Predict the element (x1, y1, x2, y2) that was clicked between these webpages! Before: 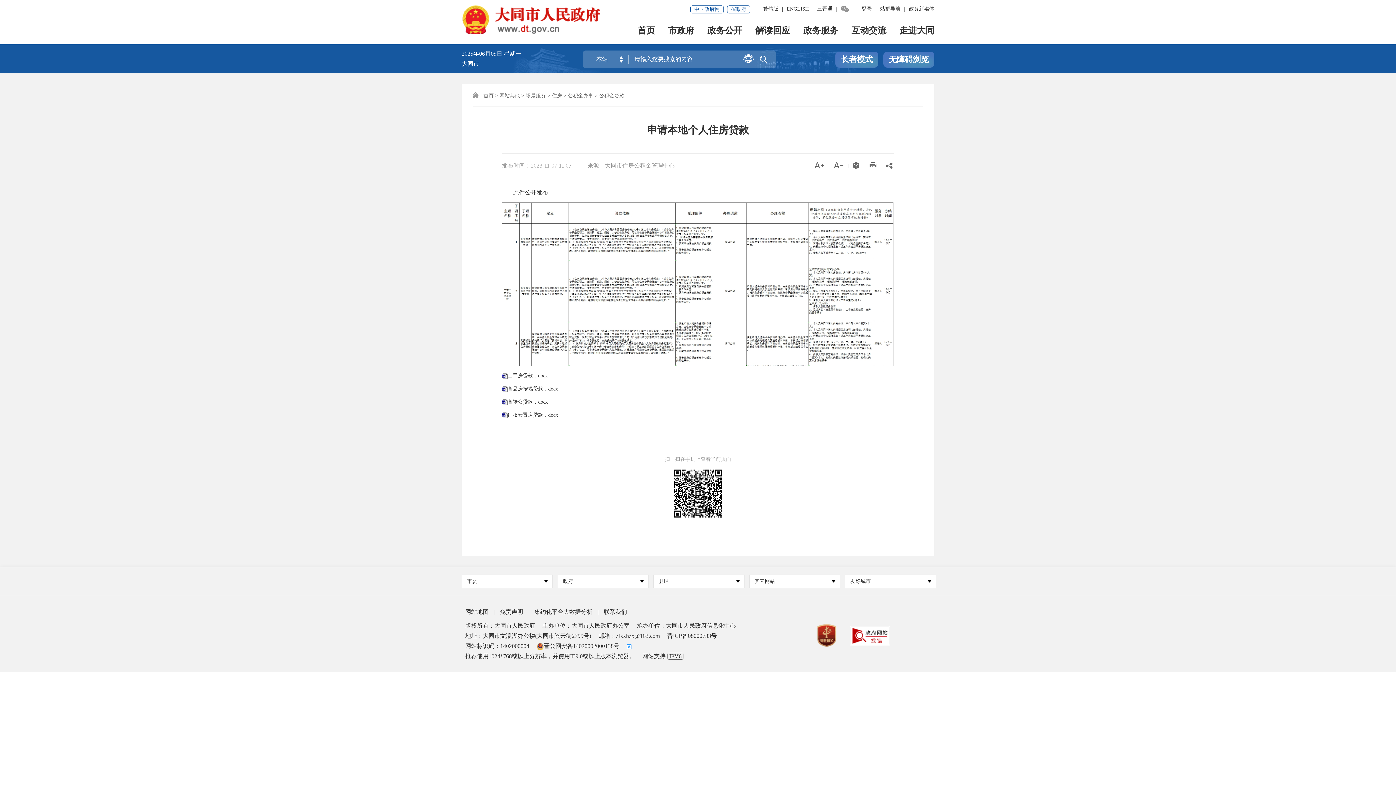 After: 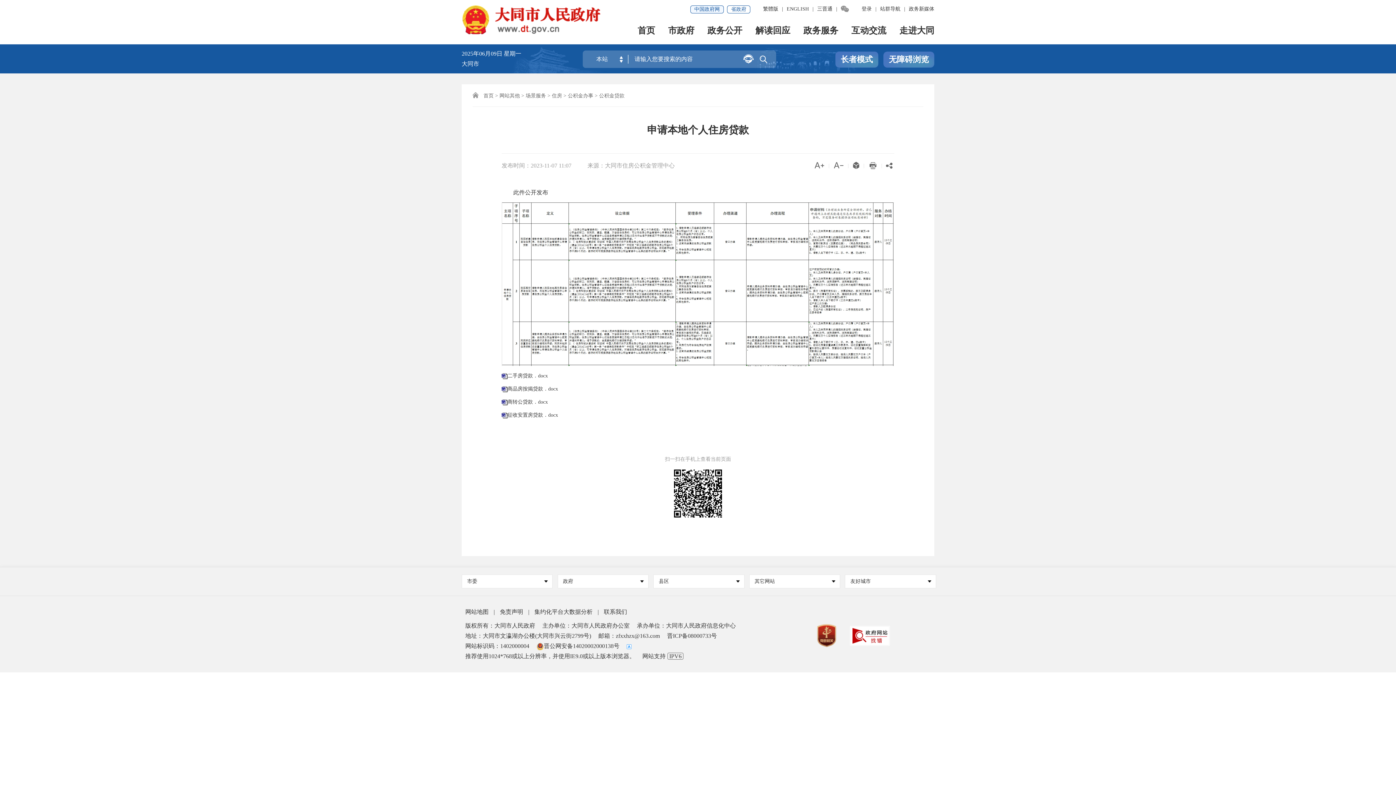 Action: label: 中国政府网 bbox: (690, 5, 724, 13)